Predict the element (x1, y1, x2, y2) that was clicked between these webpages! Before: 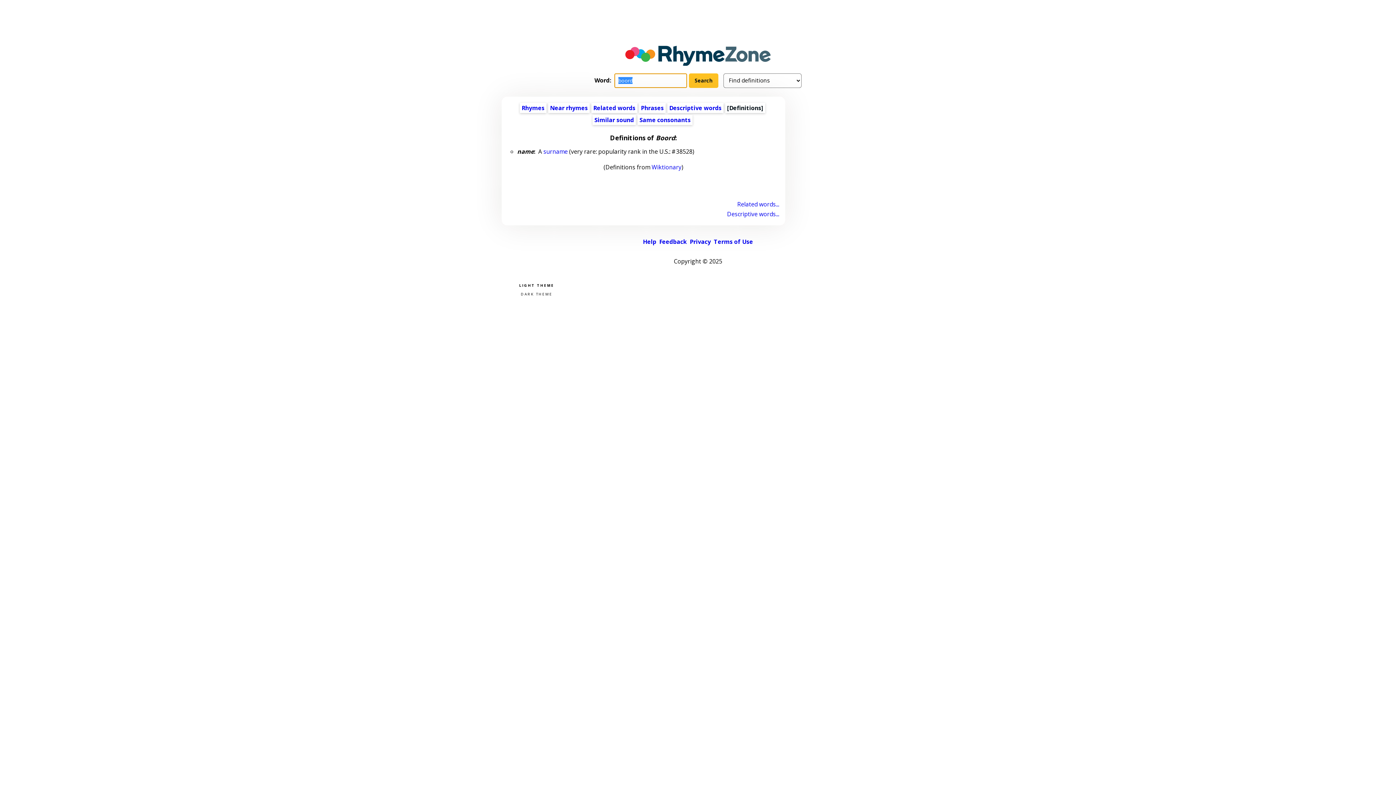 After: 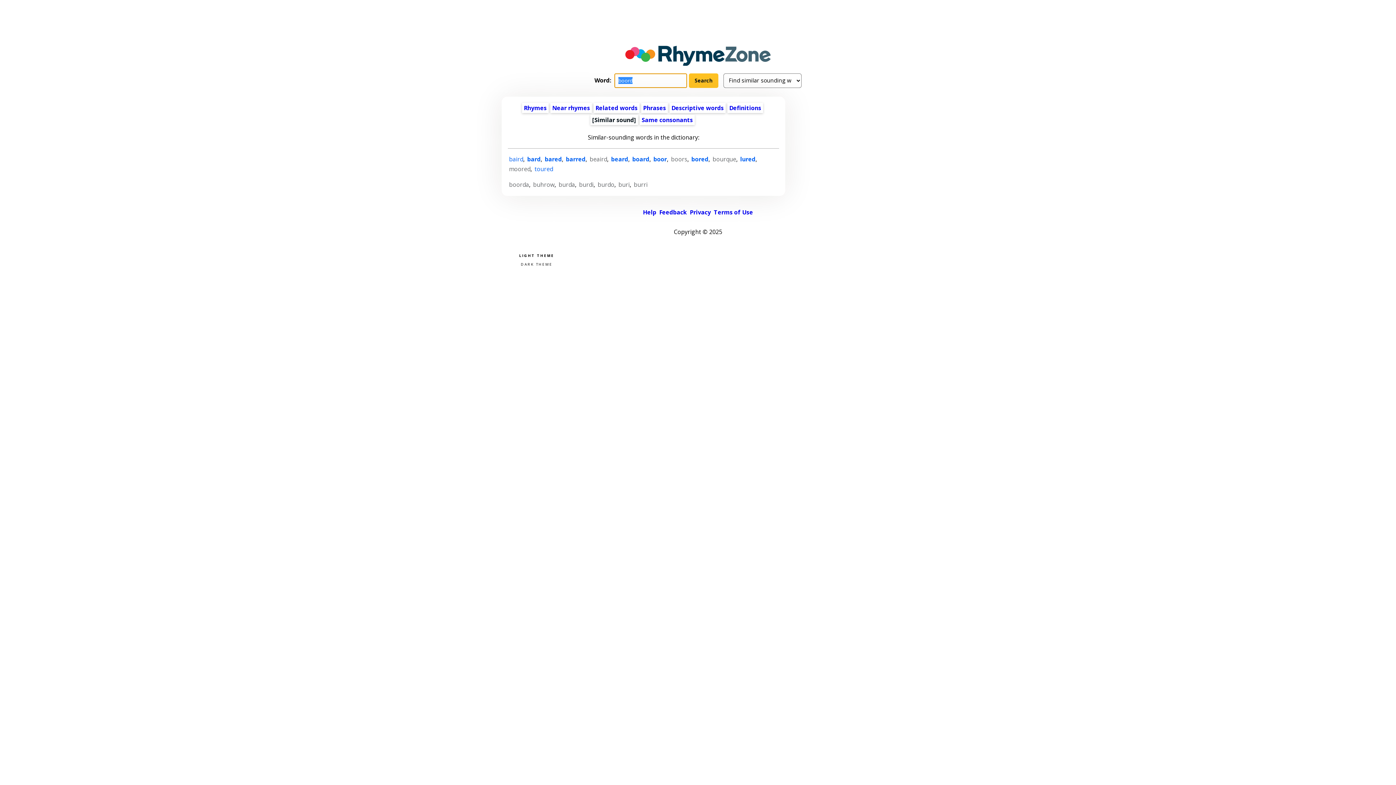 Action: bbox: (594, 115, 634, 123) label: Similar sound